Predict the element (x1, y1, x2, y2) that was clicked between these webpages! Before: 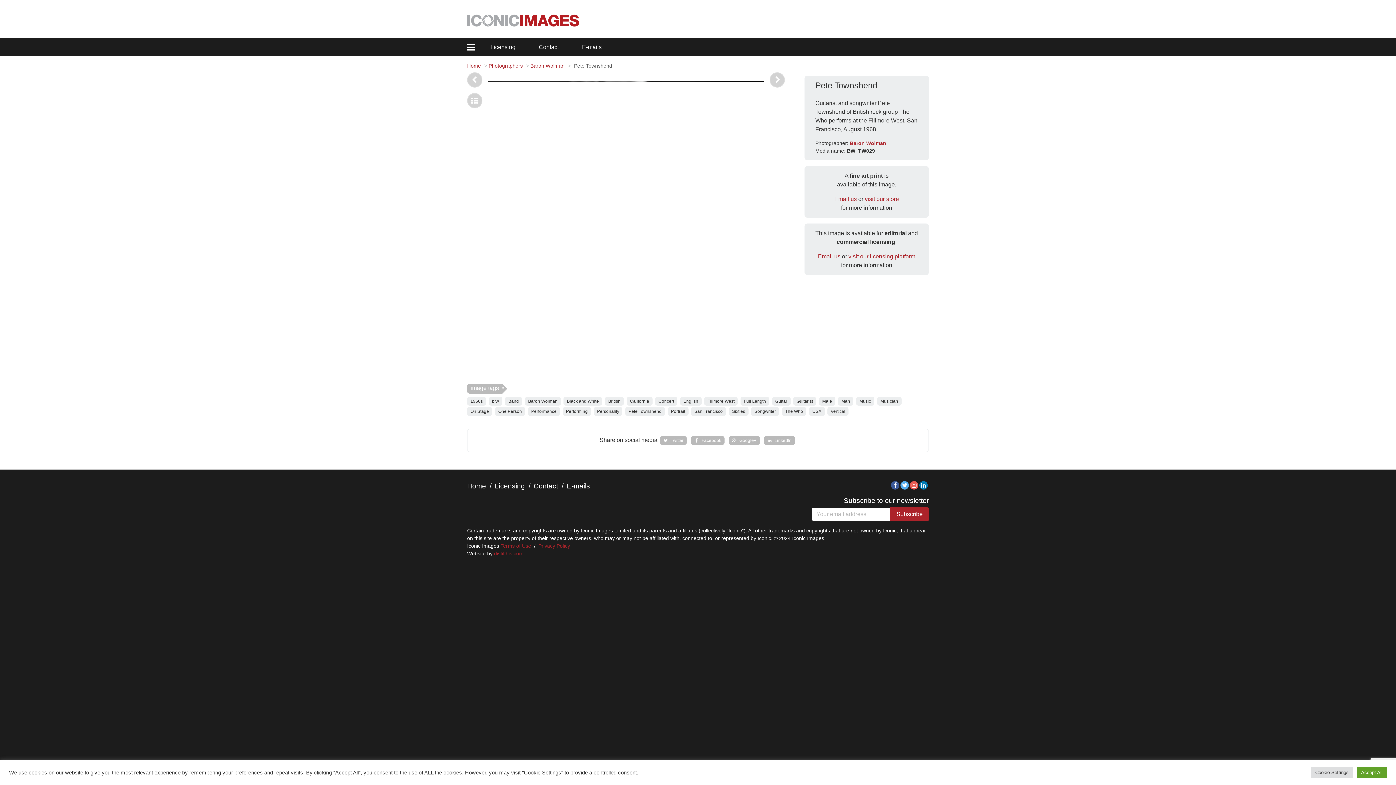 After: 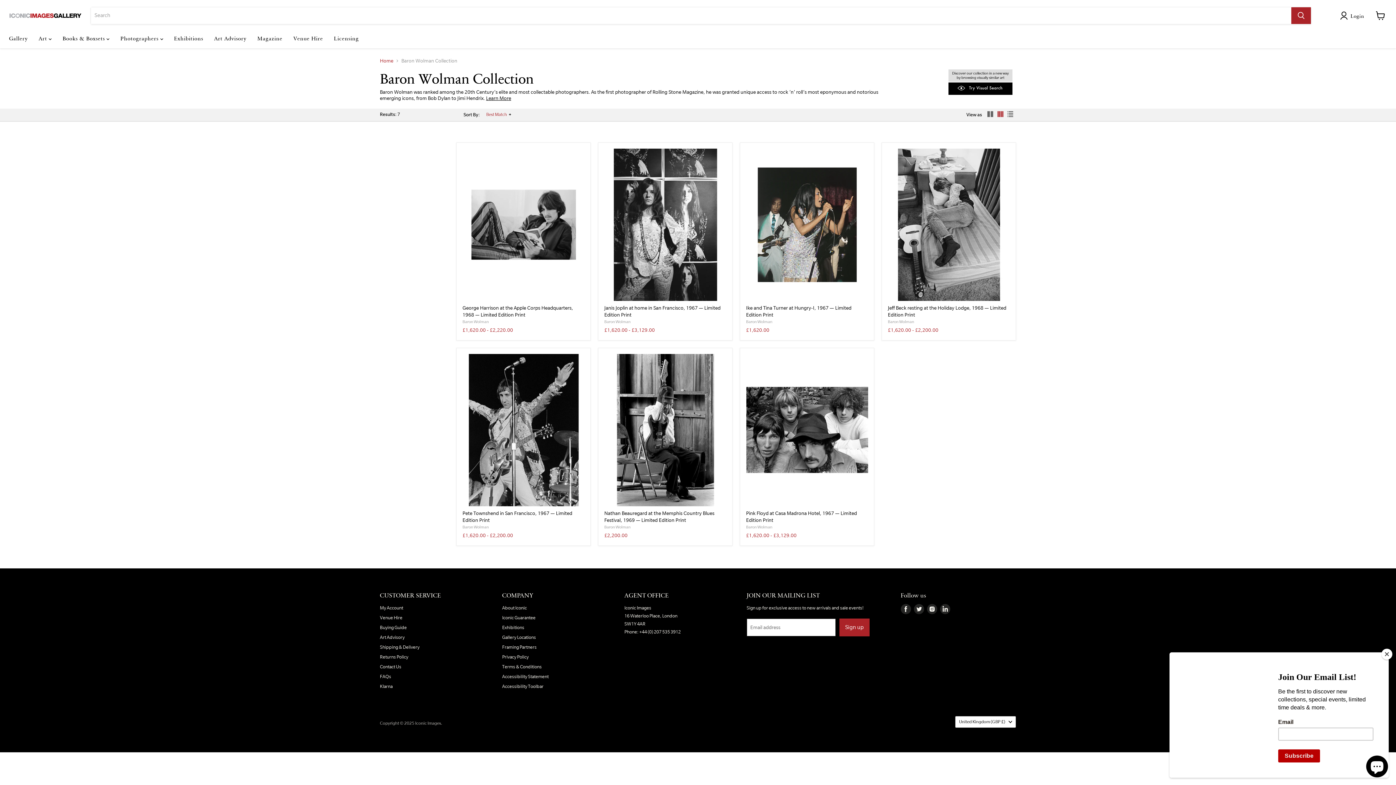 Action: label: Baron Wolman bbox: (530, 62, 566, 68)